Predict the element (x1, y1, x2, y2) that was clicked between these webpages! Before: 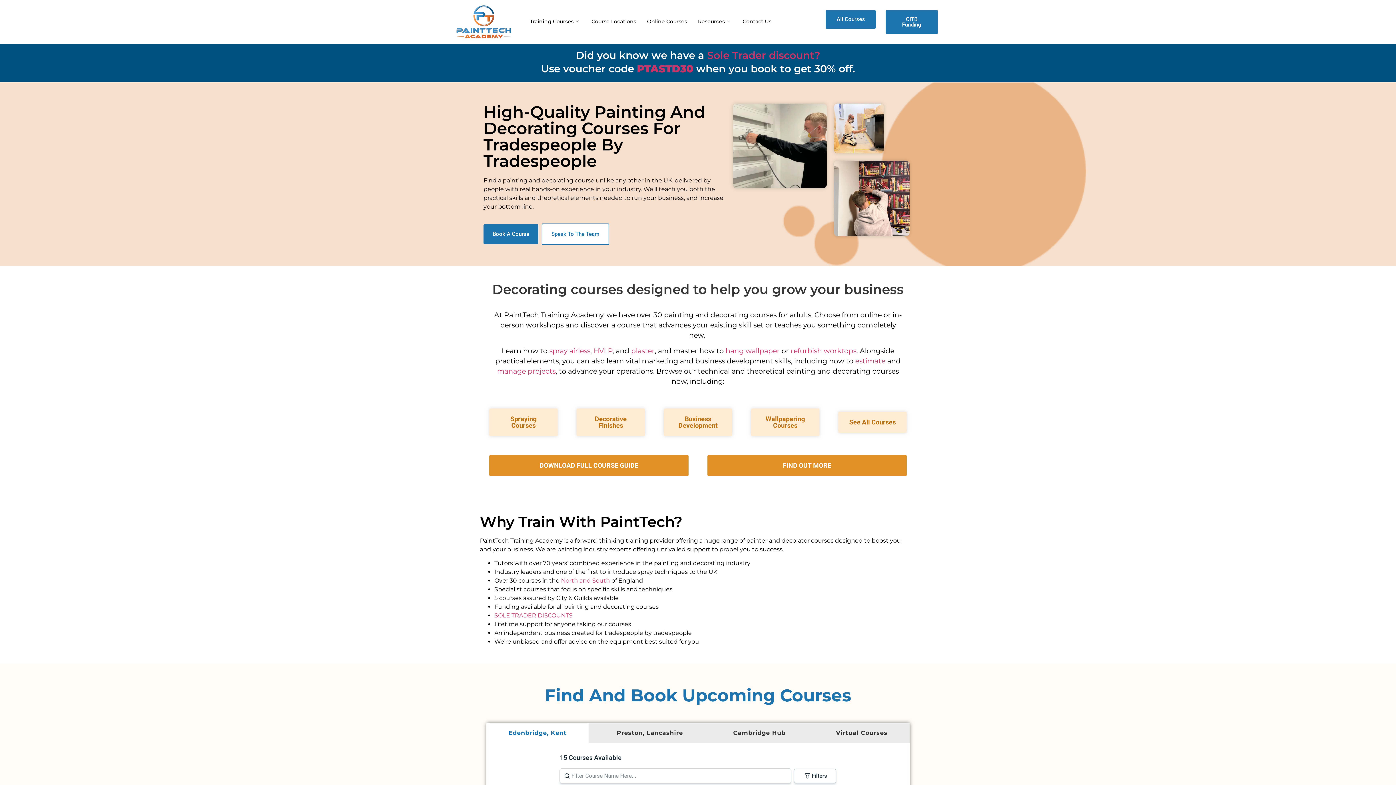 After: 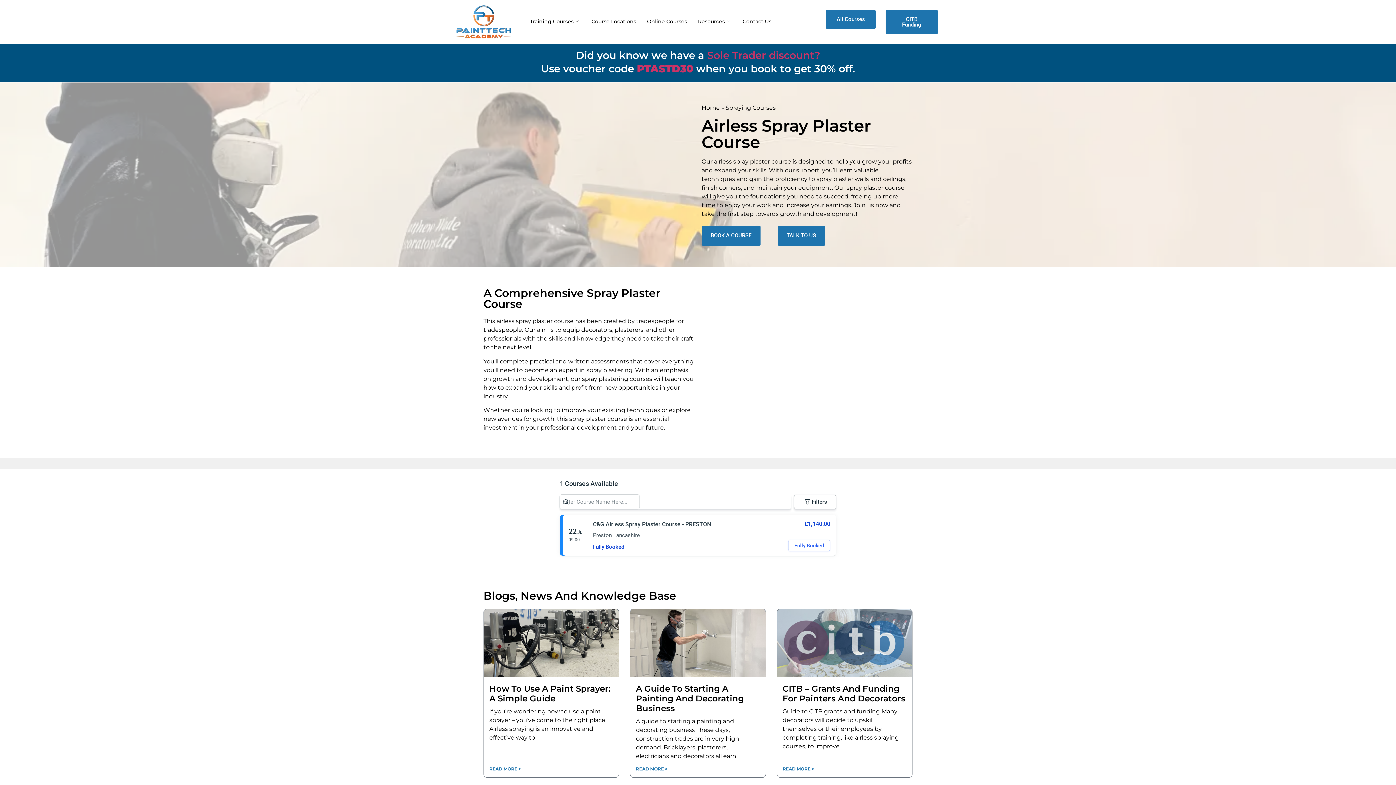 Action: bbox: (631, 346, 654, 355) label: plaster